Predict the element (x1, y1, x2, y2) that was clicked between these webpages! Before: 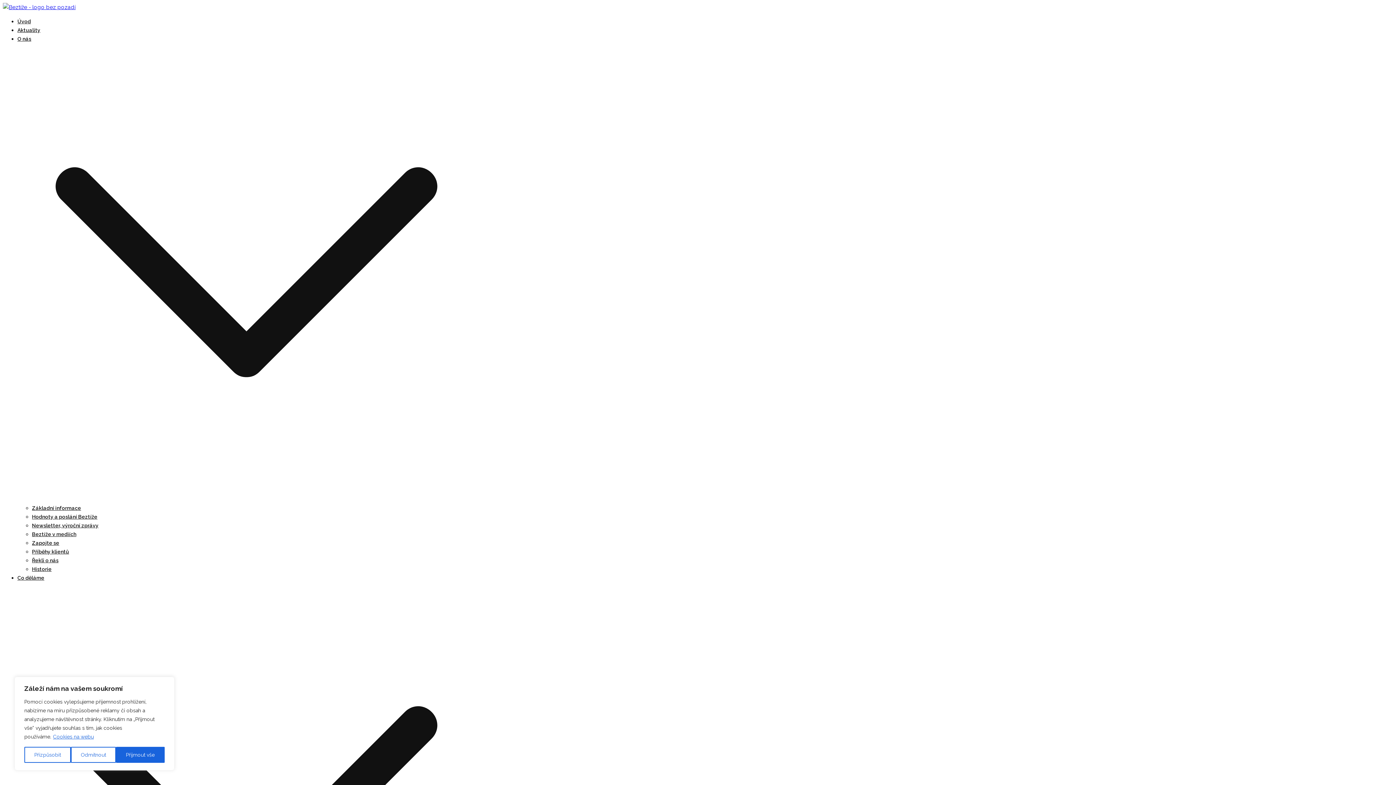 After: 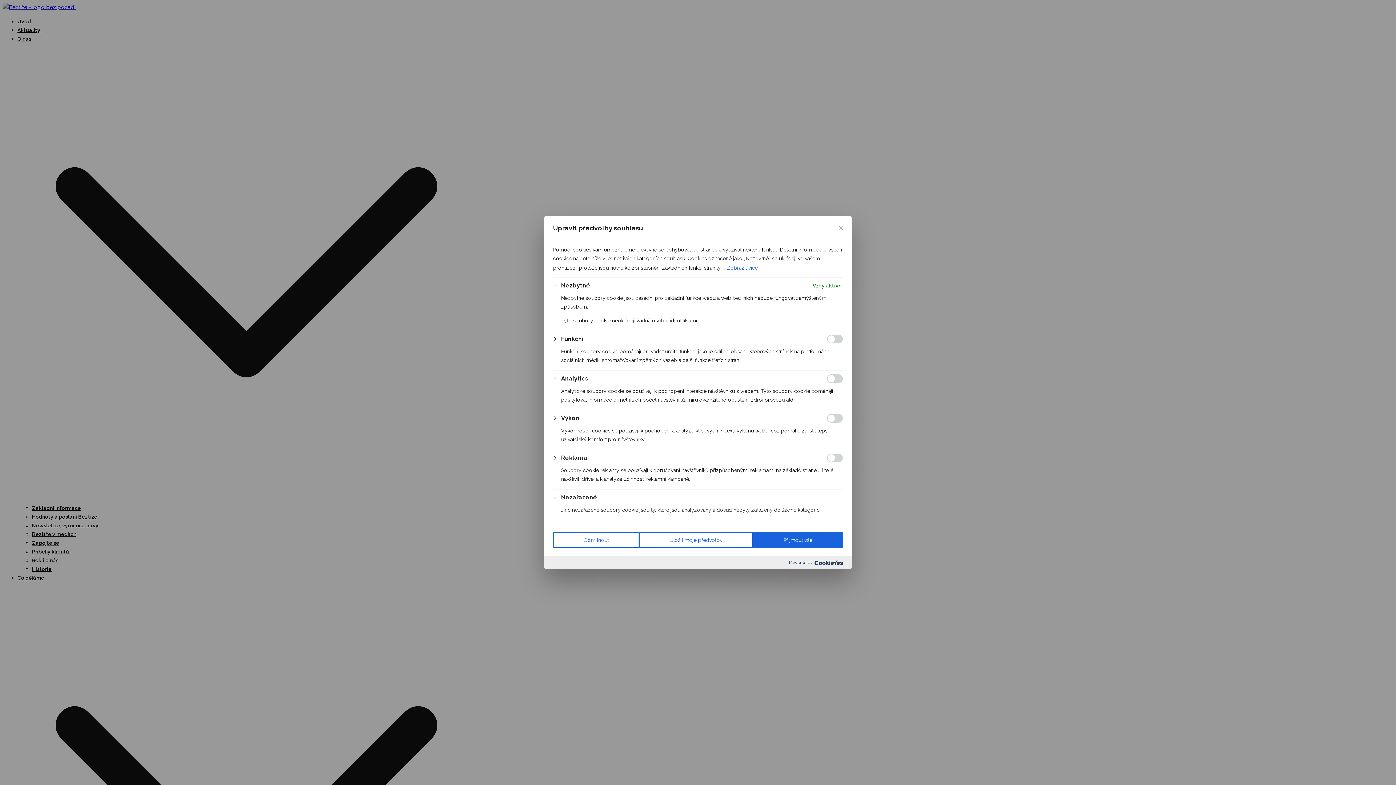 Action: bbox: (24, 747, 70, 763) label: Přizpůsobit